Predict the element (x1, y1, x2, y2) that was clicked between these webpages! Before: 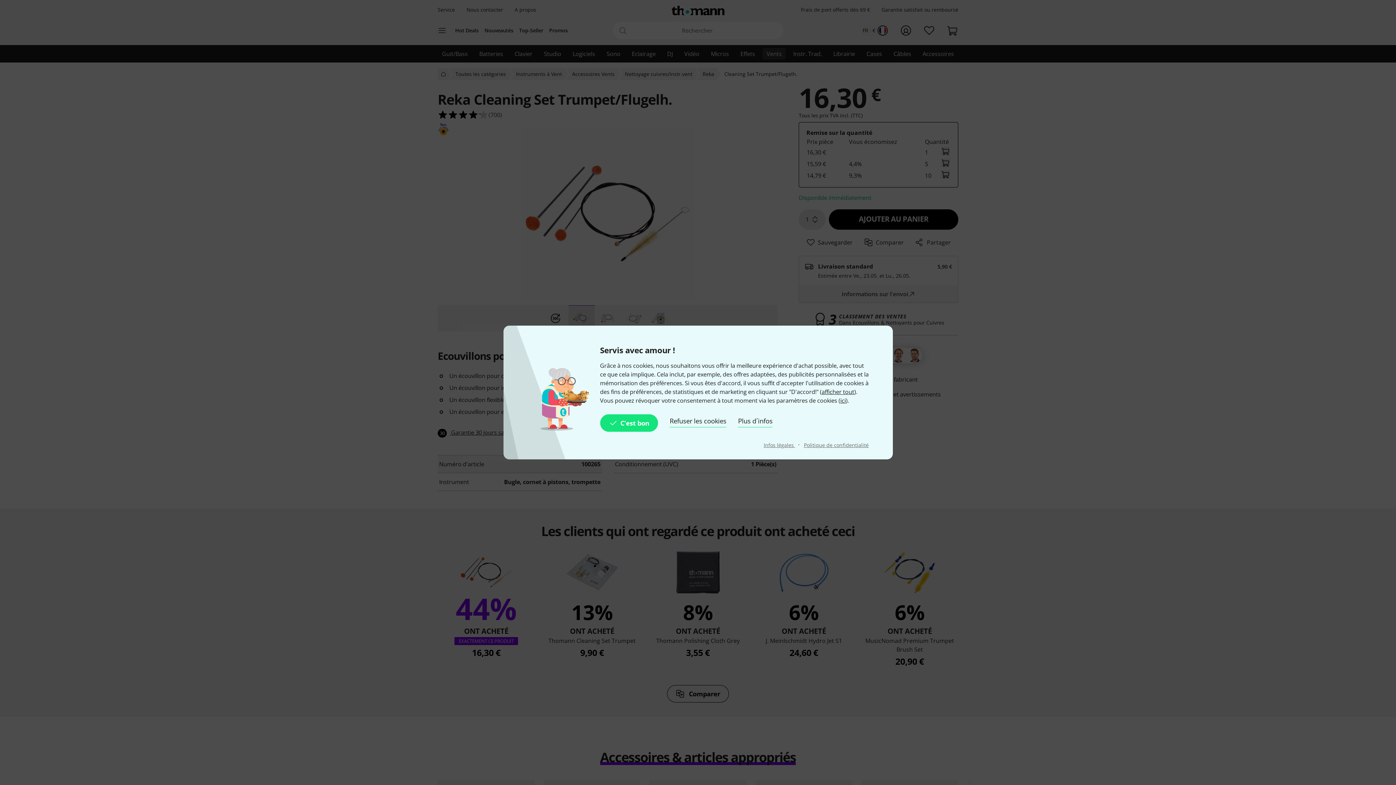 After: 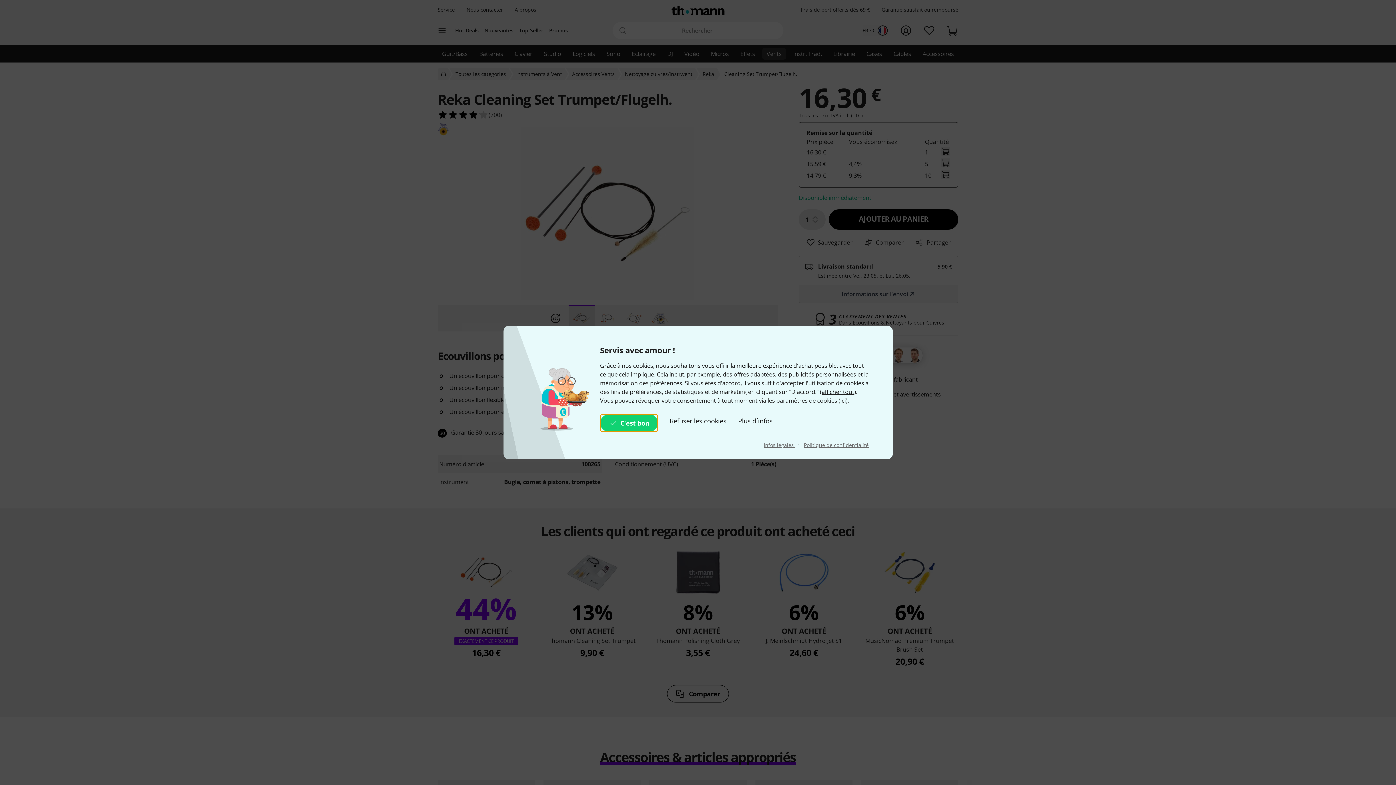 Action: bbox: (600, 414, 658, 432) label: C'est bon